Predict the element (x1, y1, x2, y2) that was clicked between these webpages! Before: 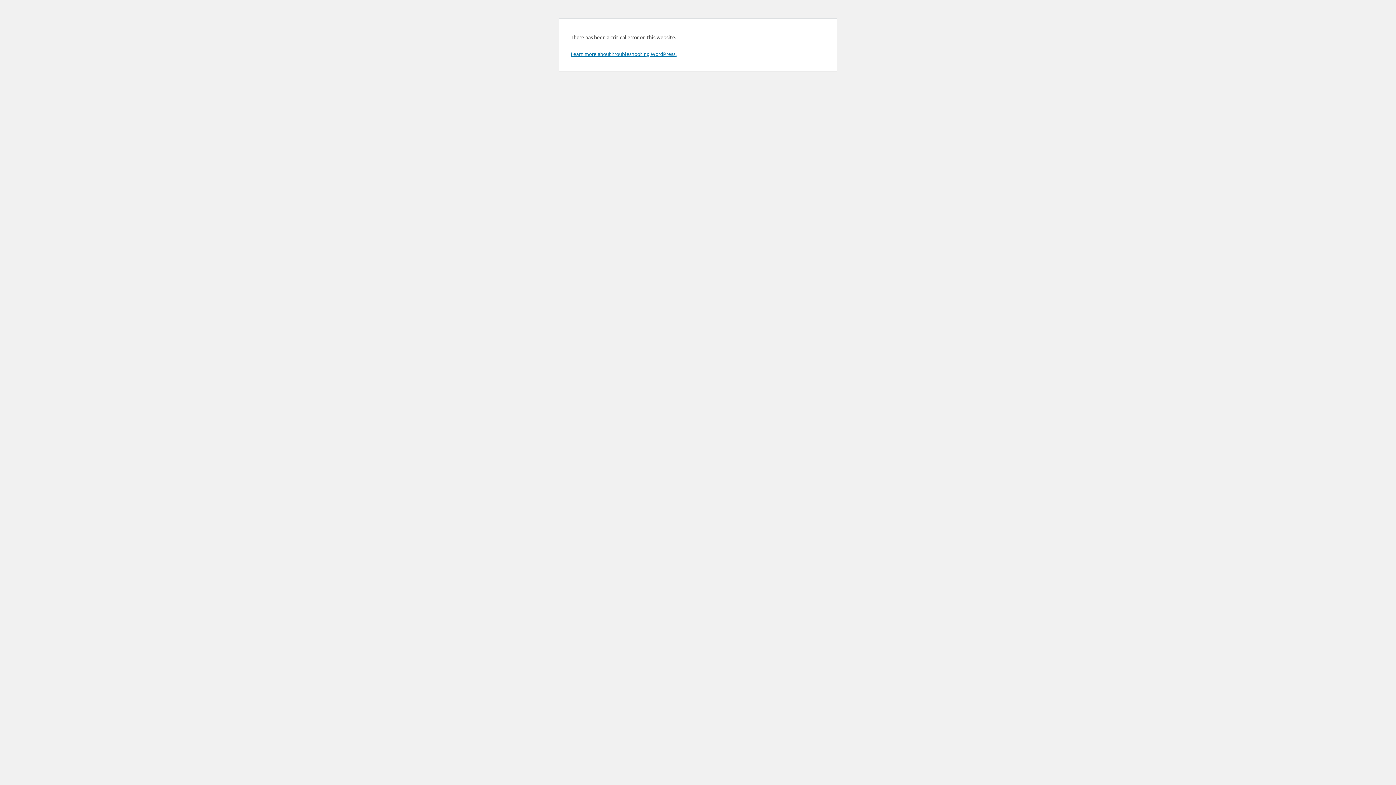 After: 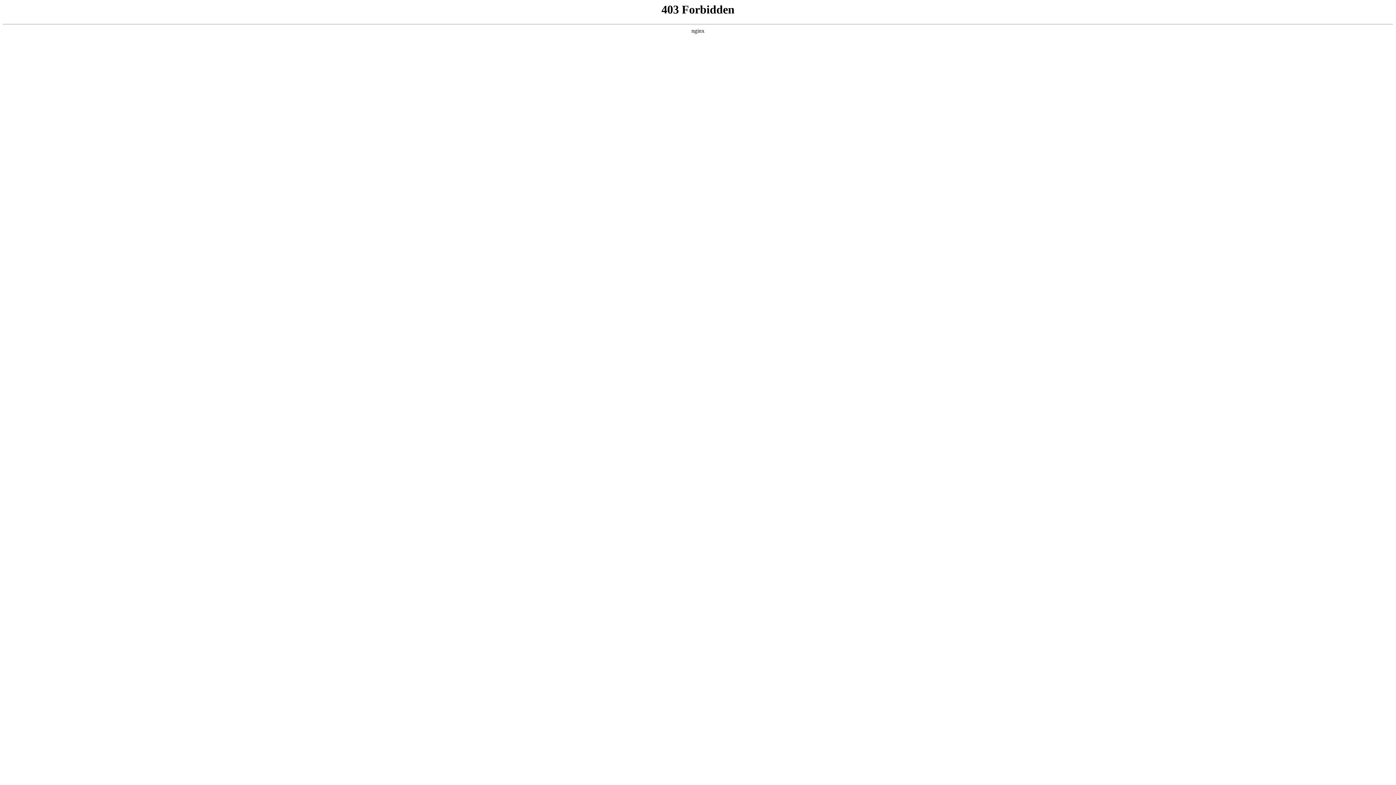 Action: bbox: (570, 50, 676, 57) label: Learn more about troubleshooting WordPress.